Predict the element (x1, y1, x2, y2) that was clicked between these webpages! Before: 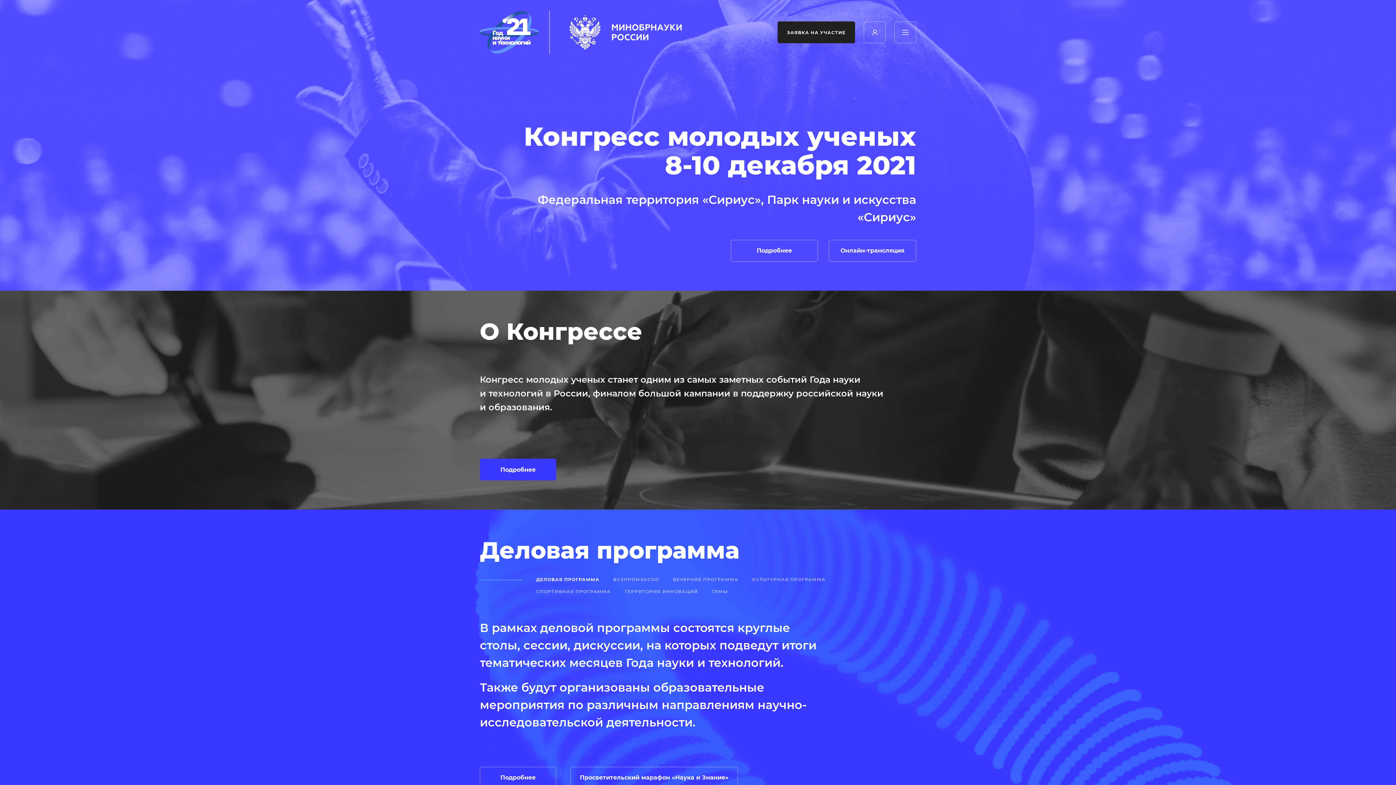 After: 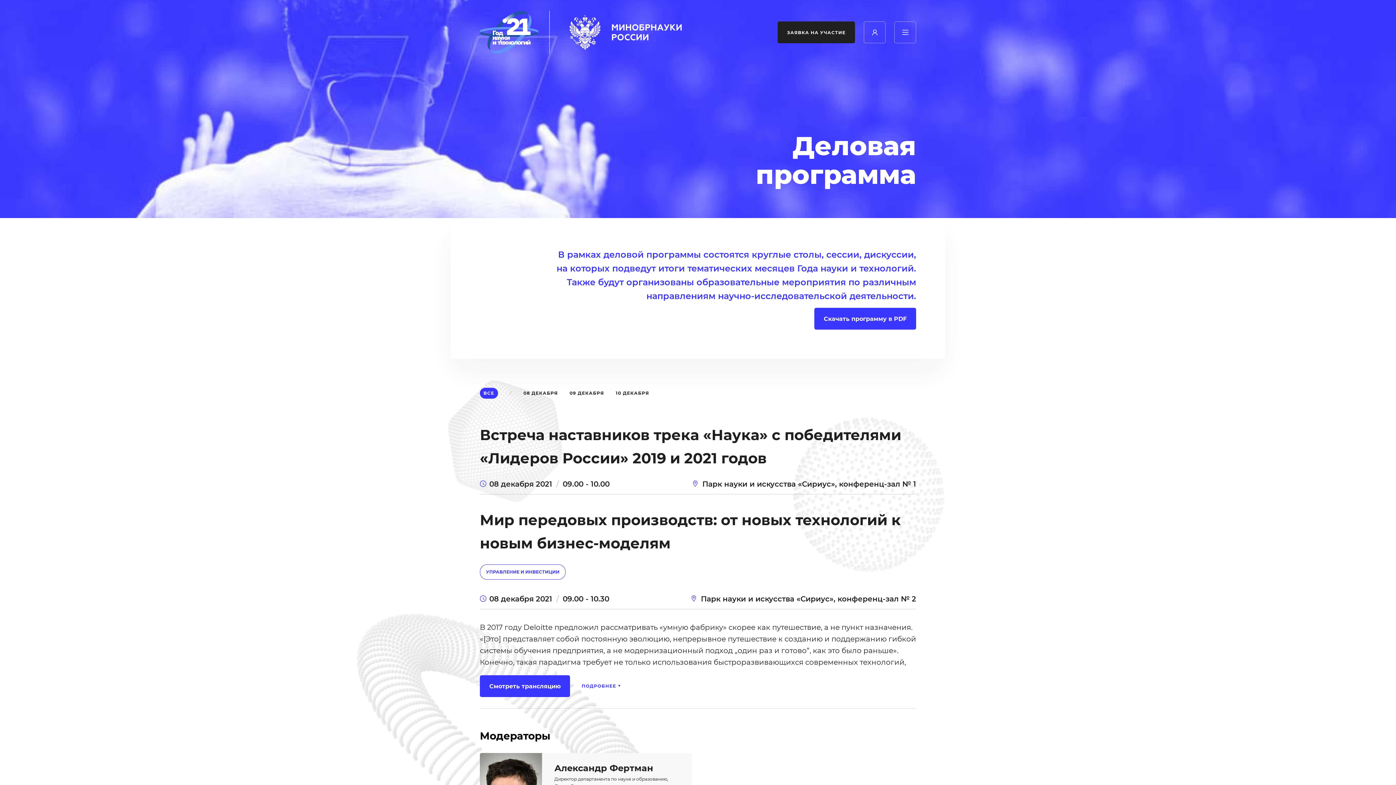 Action: label: Подробнее bbox: (480, 767, 556, 789)